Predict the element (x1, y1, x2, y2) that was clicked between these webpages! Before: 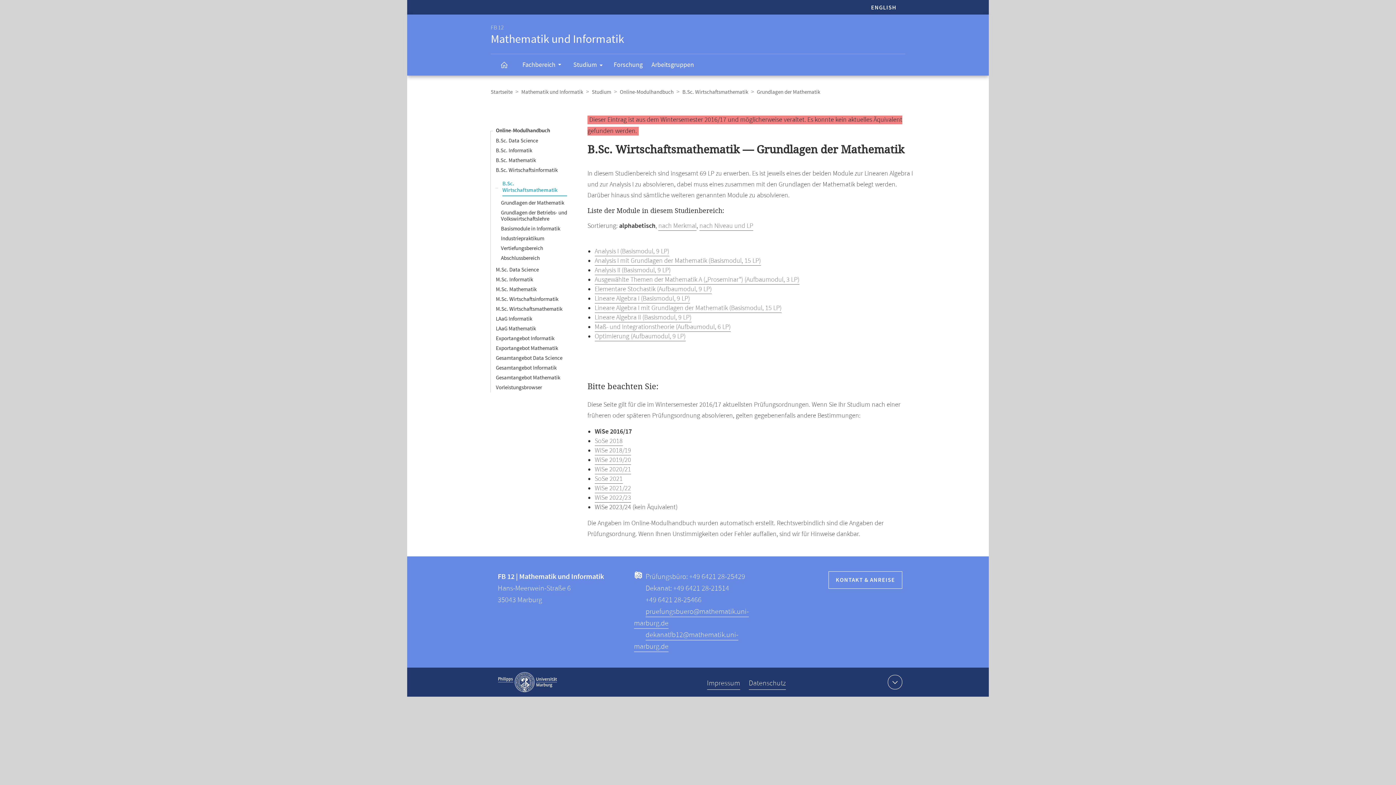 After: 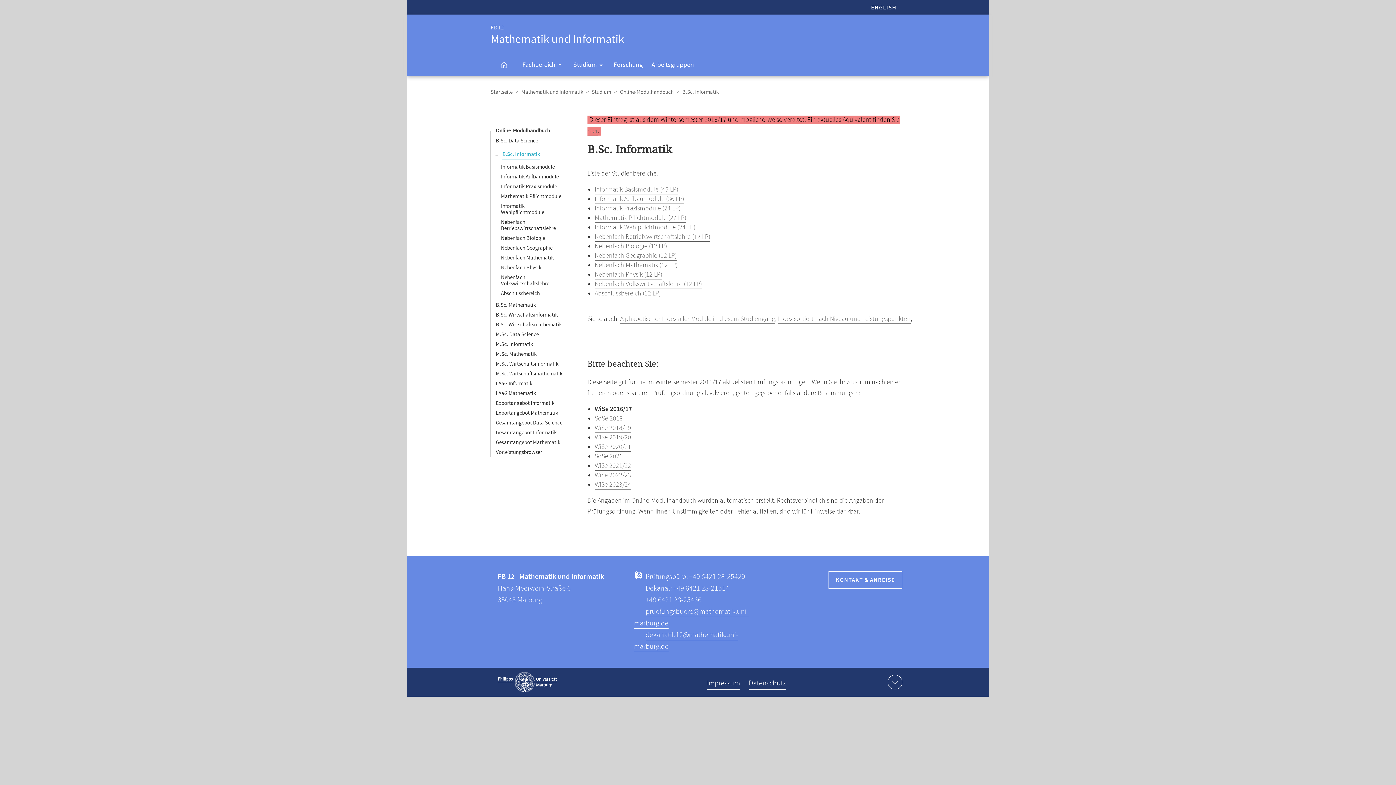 Action: label: B.Sc. Informatik bbox: (496, 147, 532, 154)